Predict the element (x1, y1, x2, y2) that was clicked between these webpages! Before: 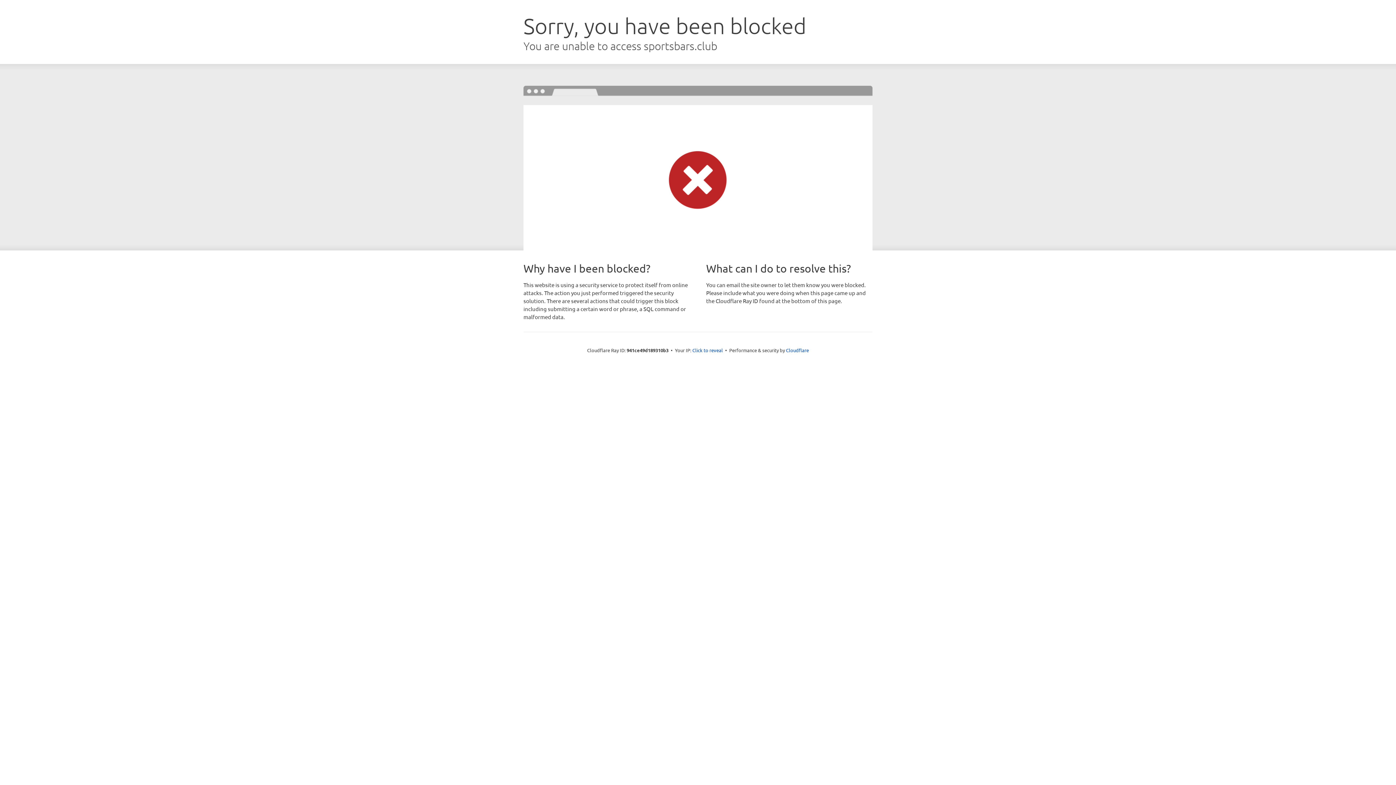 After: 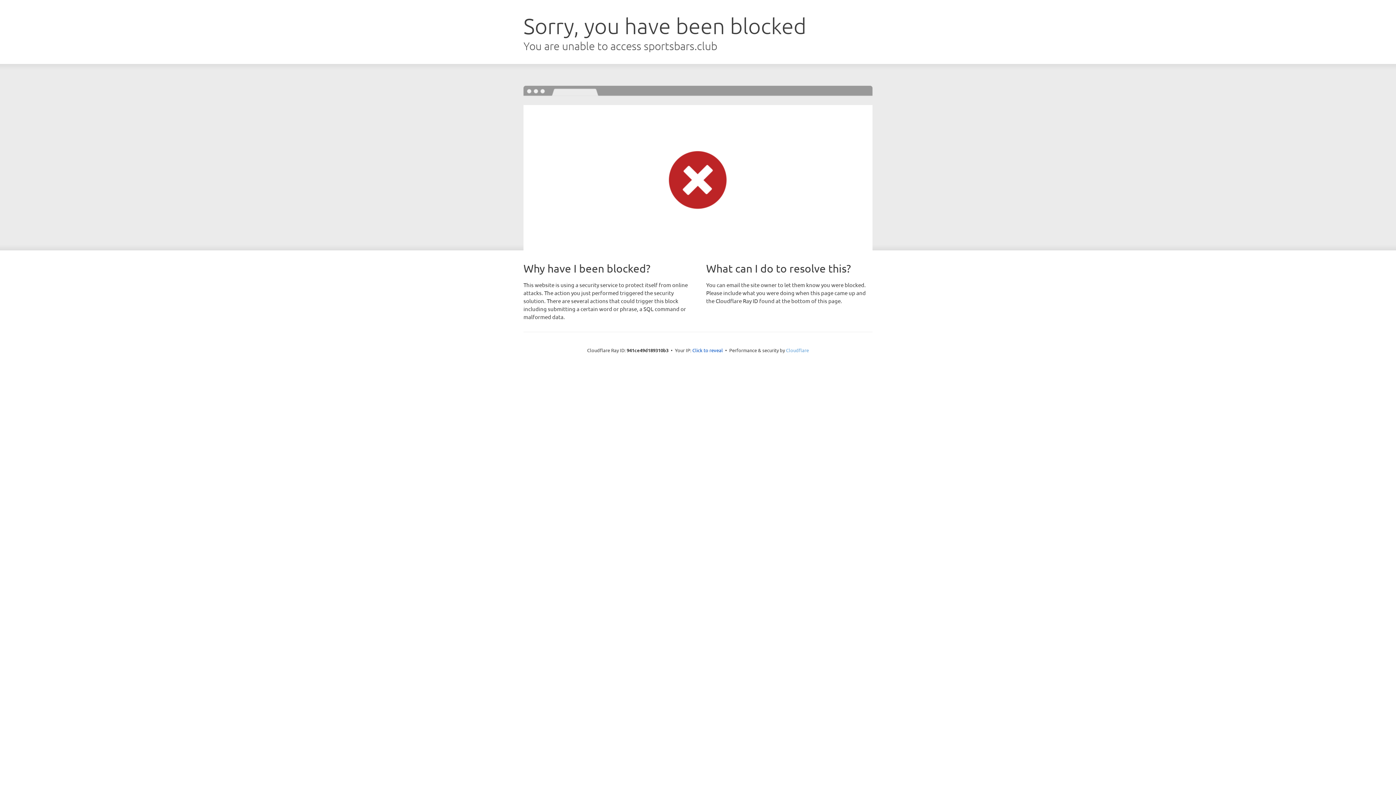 Action: label: Cloudflare bbox: (786, 347, 809, 353)